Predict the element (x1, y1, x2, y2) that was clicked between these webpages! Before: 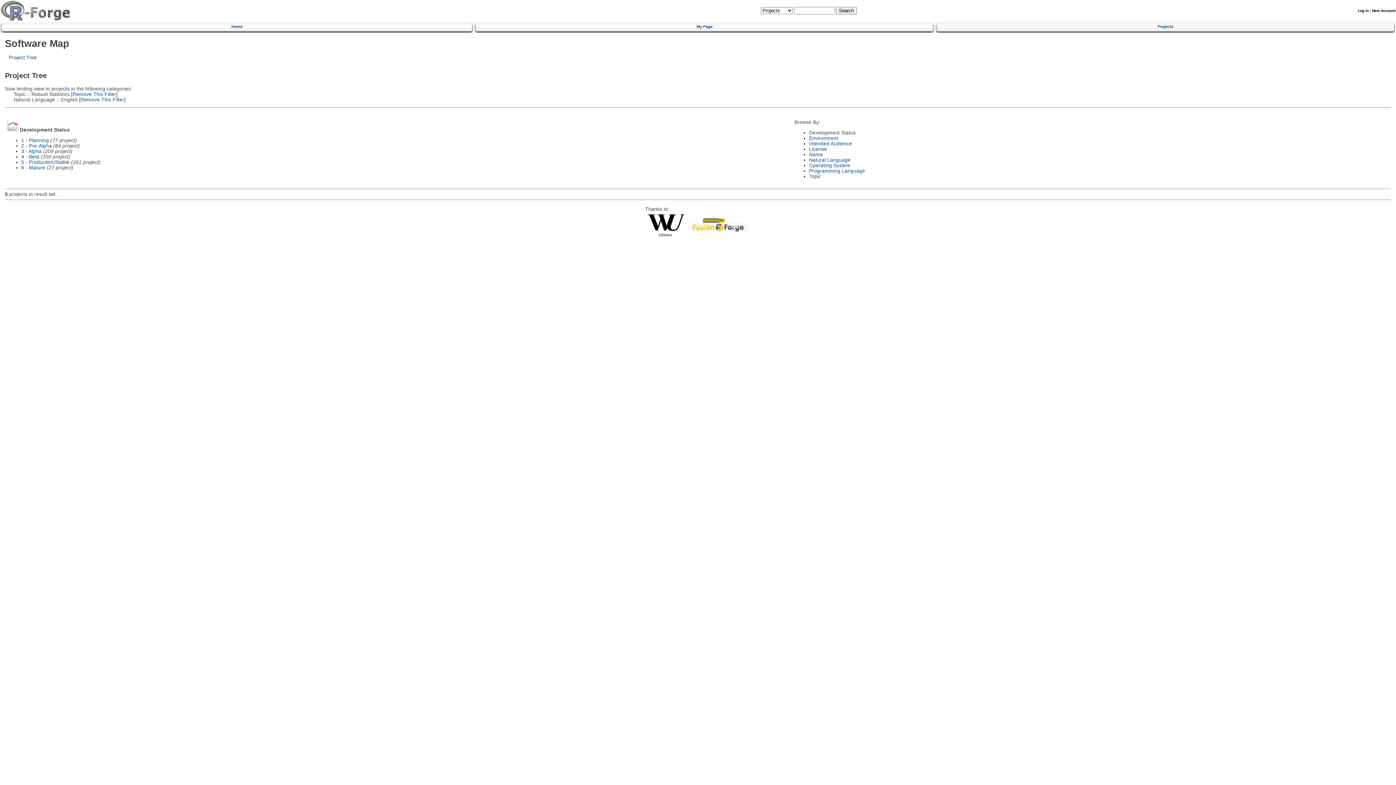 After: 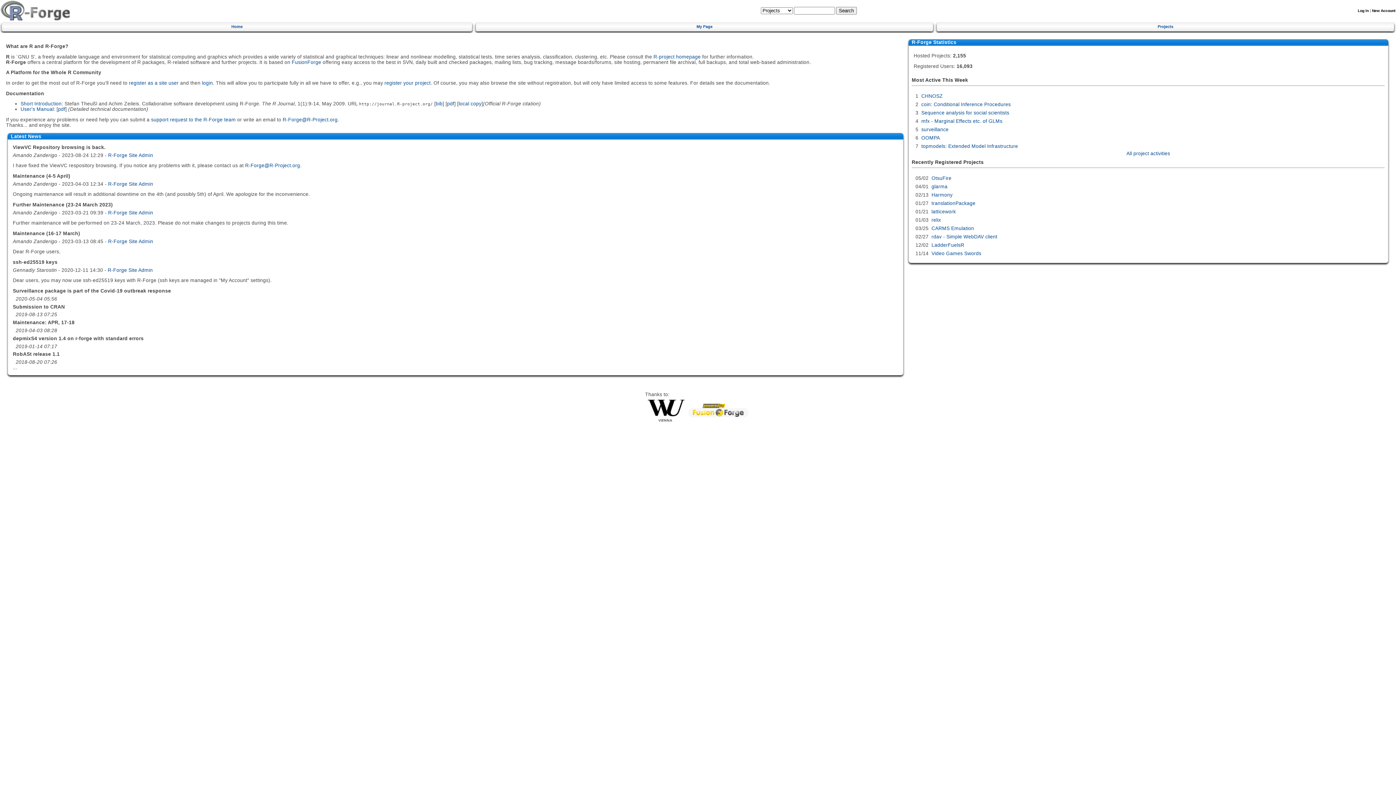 Action: bbox: (0, 17, 70, 21)